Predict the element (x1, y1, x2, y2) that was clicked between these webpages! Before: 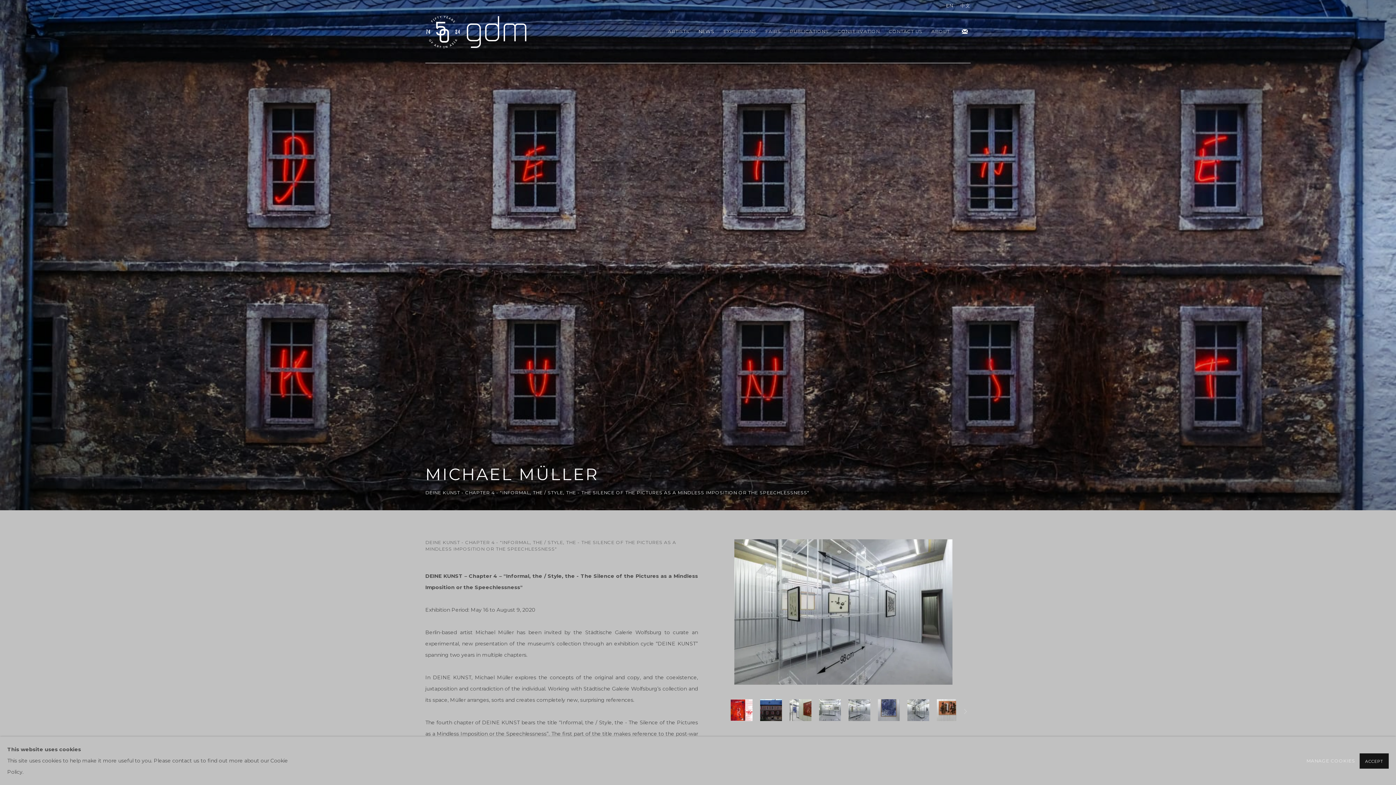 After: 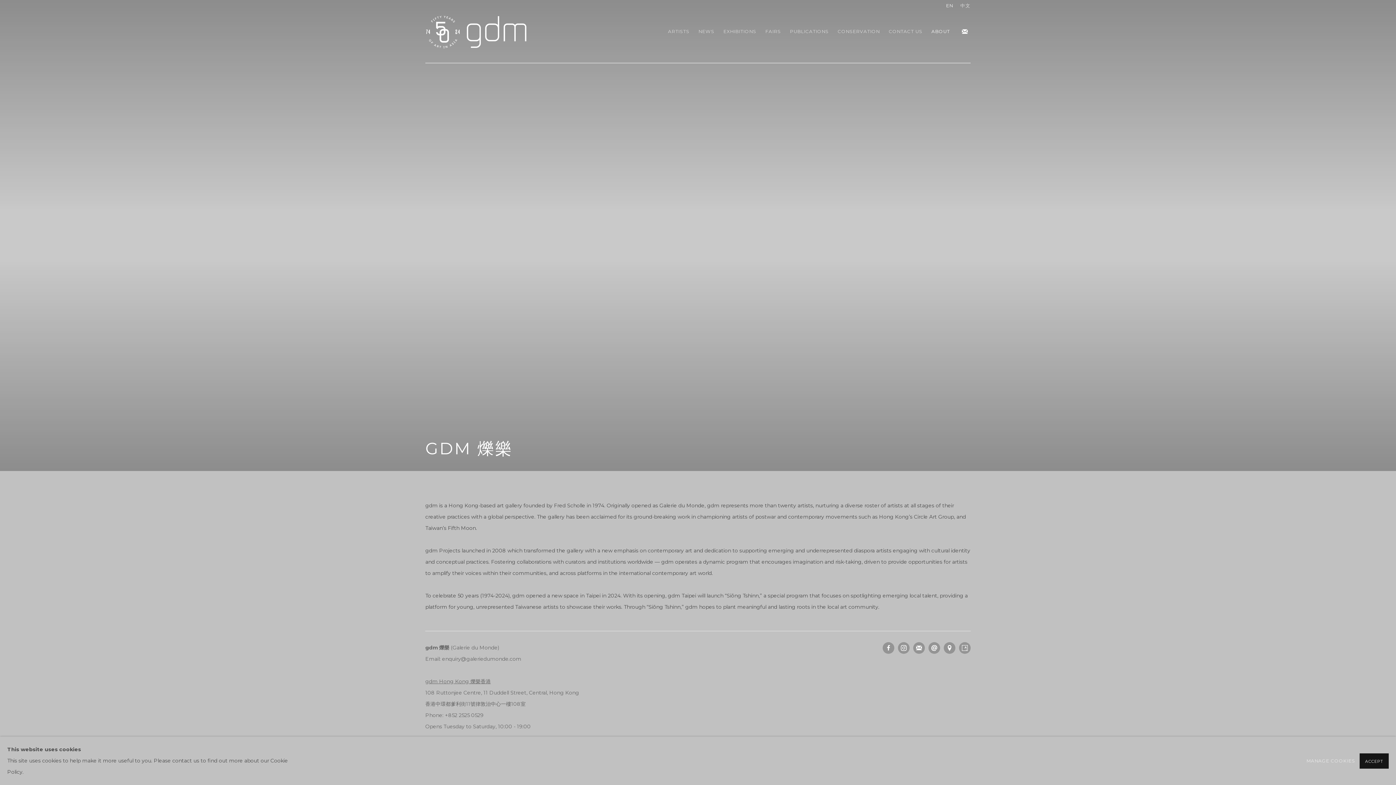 Action: bbox: (931, 25, 950, 37) label: Link to gdm About page